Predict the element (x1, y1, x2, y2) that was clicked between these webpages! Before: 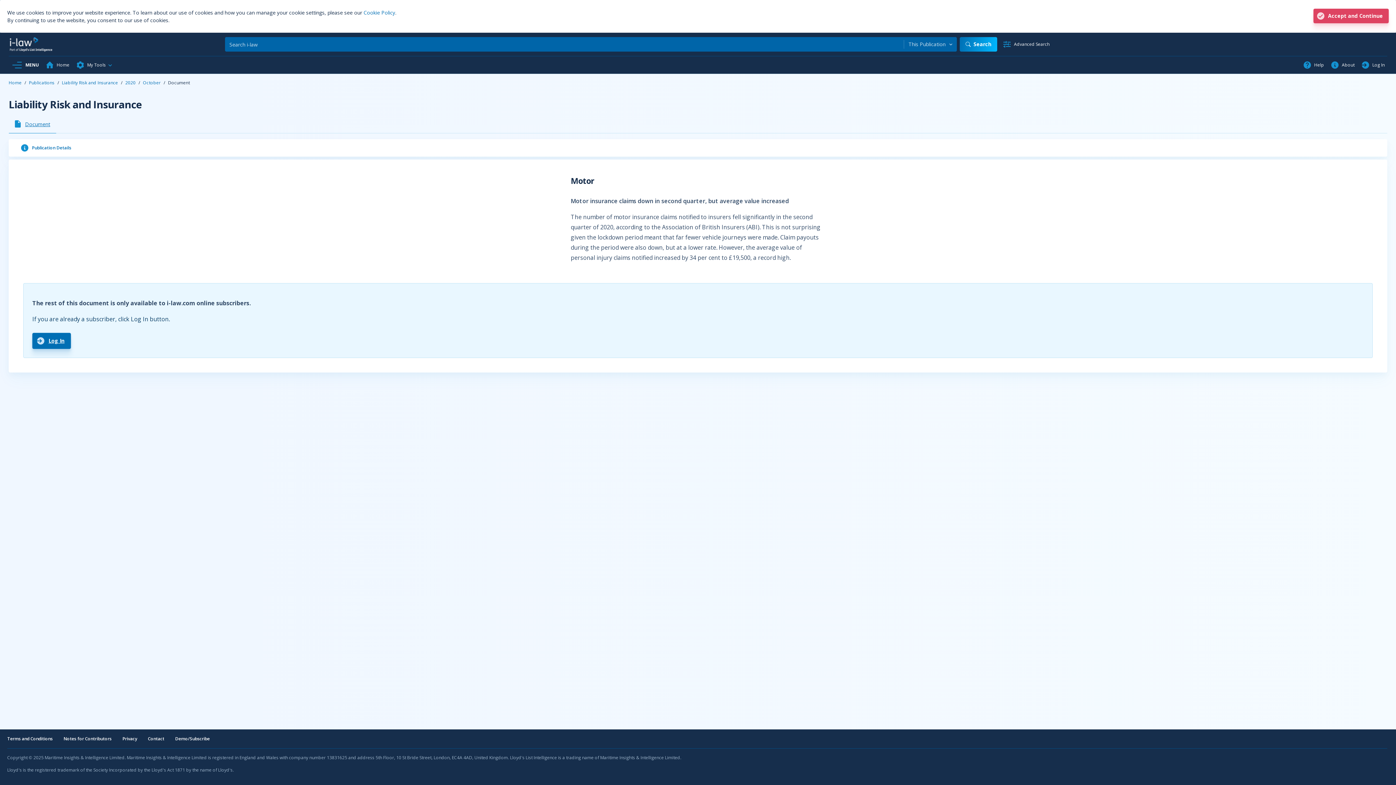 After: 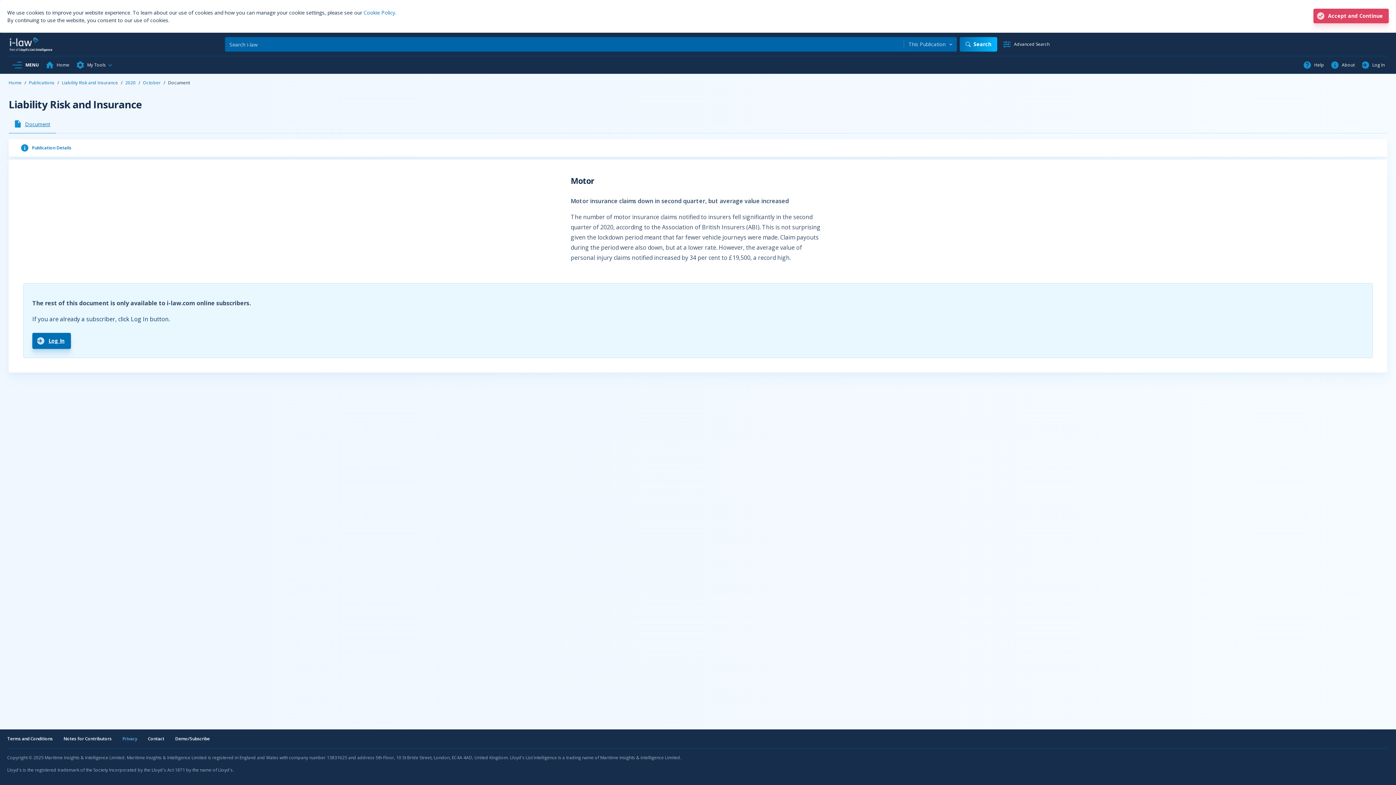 Action: label: Privacy bbox: (122, 736, 137, 742)